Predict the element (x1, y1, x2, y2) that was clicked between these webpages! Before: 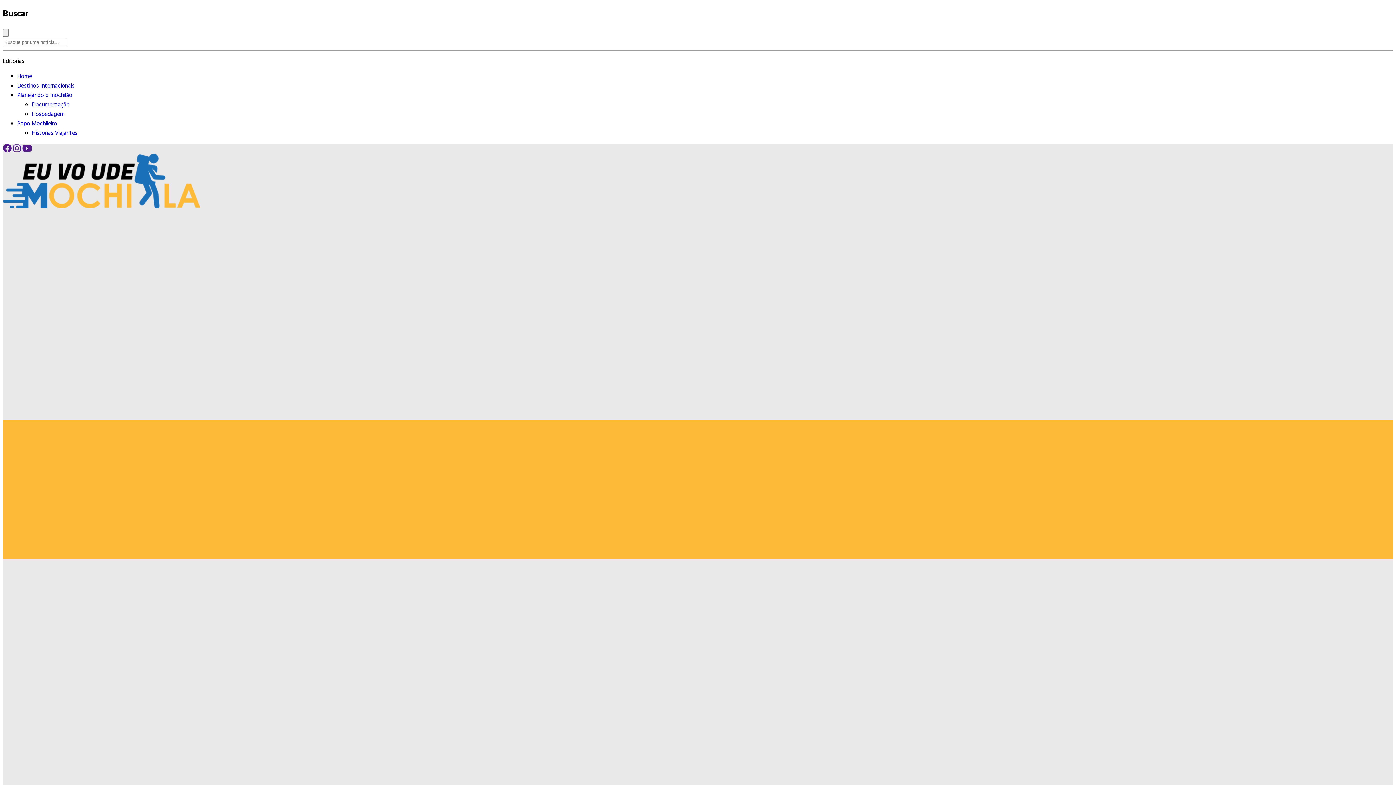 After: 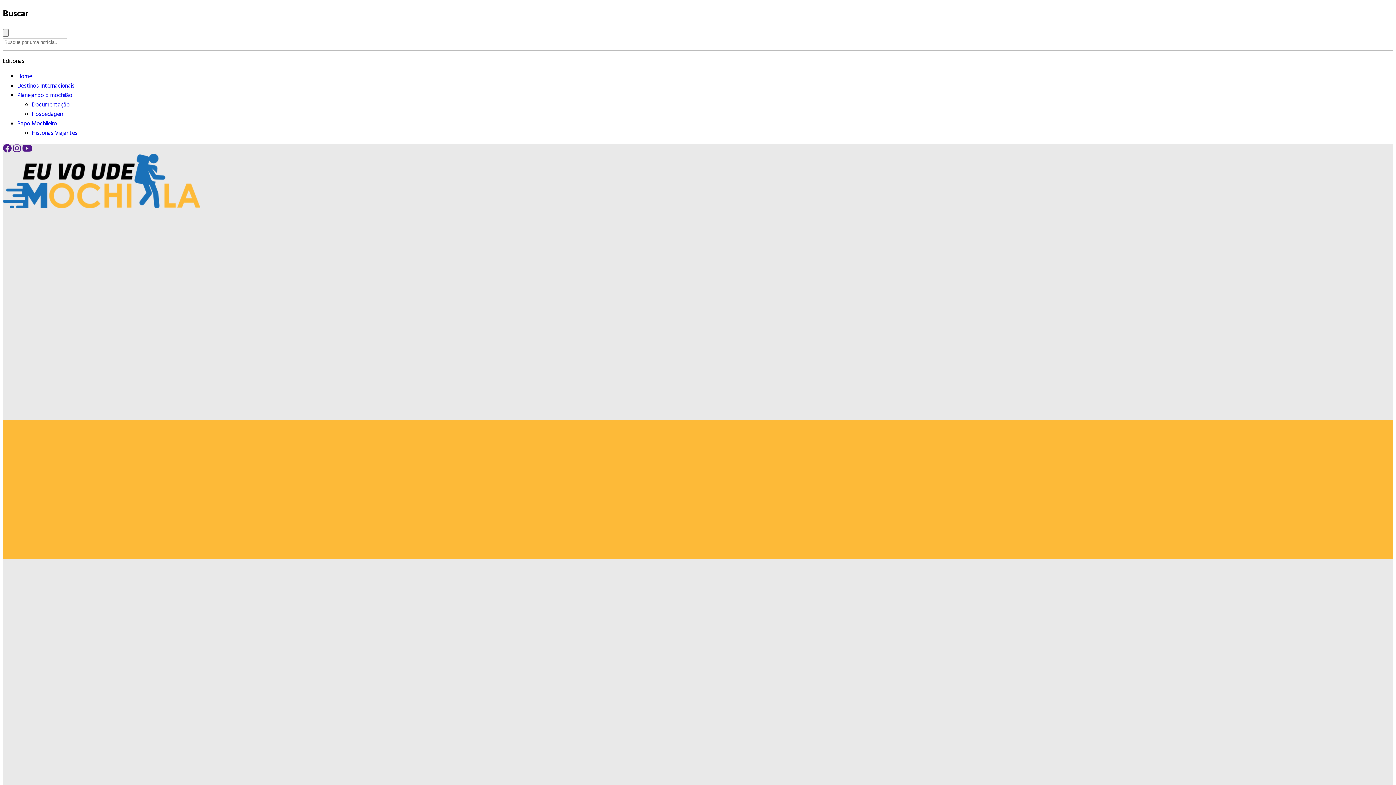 Action: bbox: (22, 144, 32, 153)